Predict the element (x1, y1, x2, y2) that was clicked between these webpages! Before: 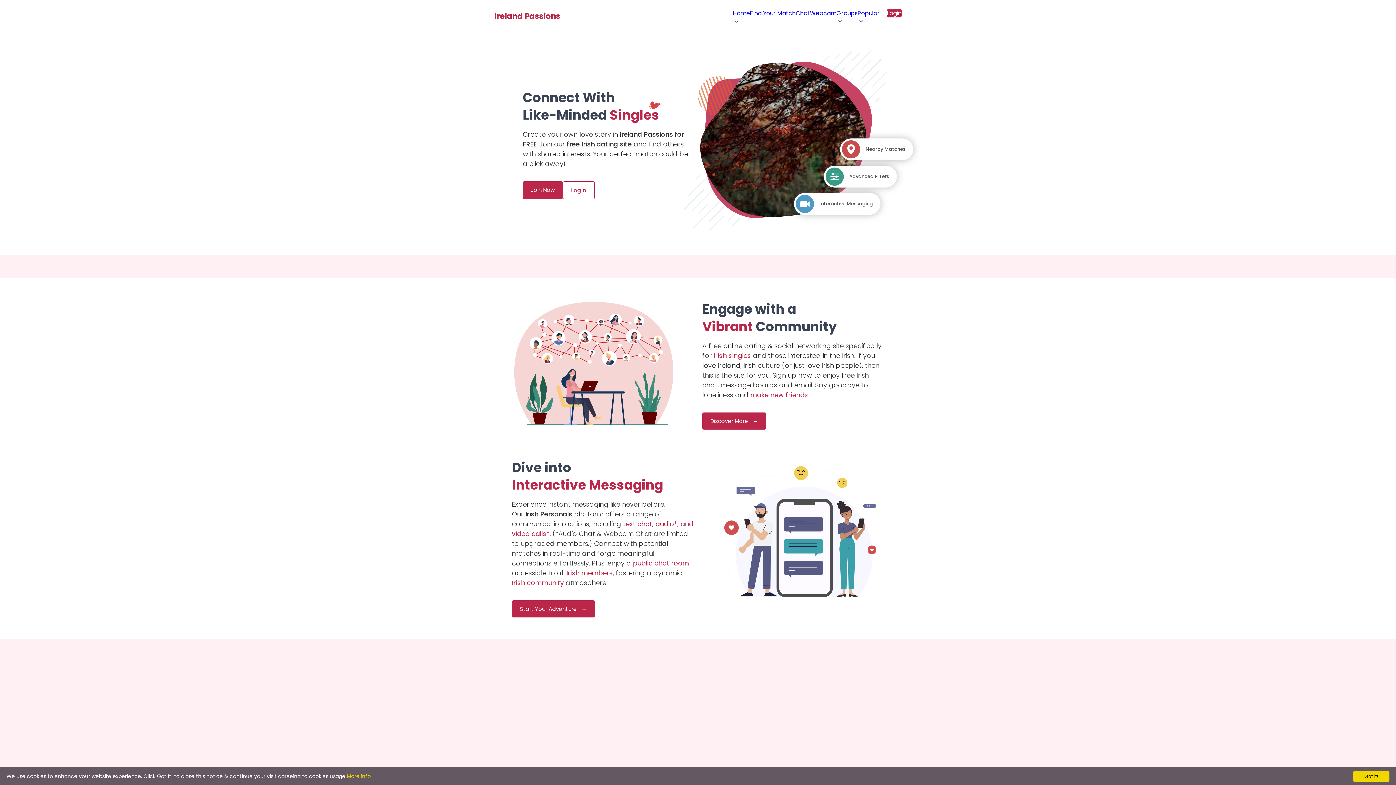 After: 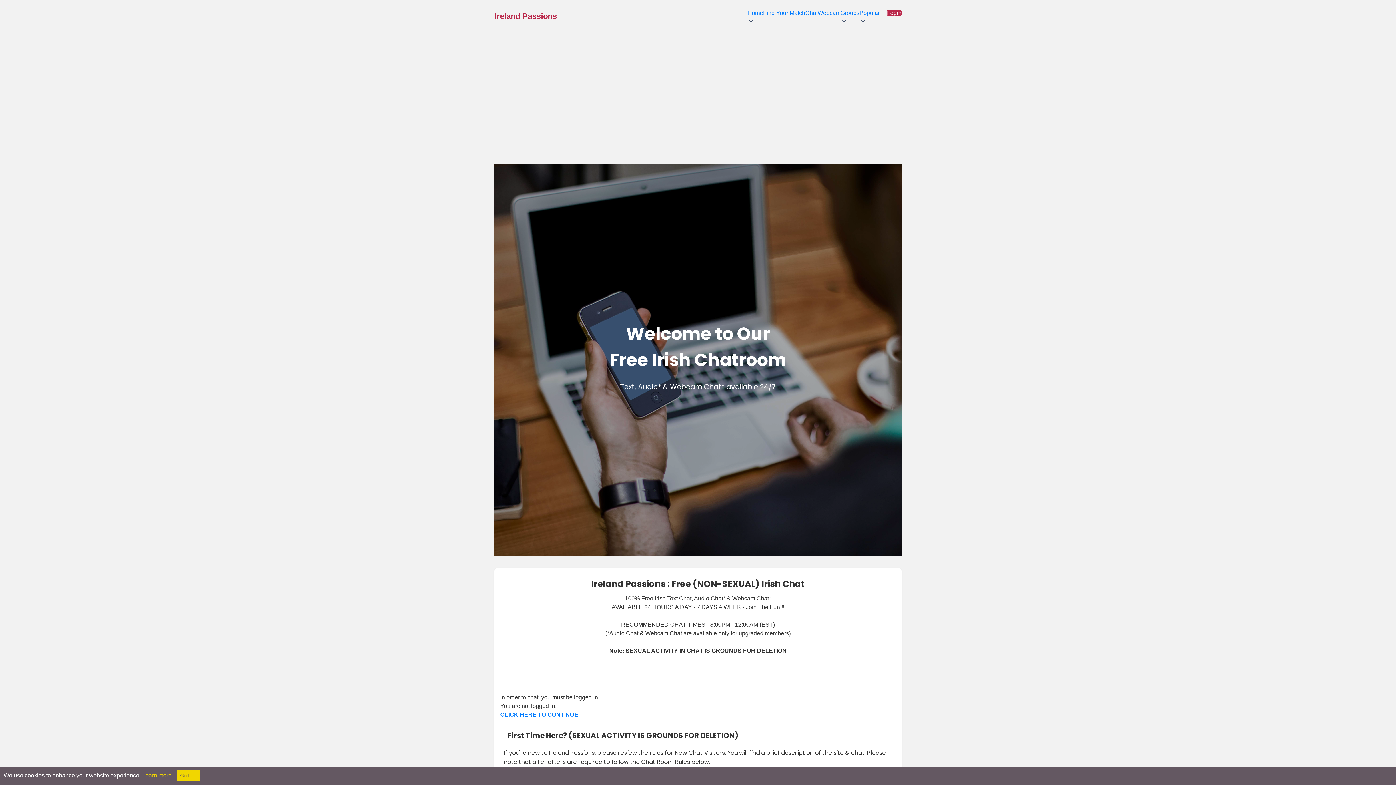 Action: bbox: (633, 558, 689, 568) label: public chat room